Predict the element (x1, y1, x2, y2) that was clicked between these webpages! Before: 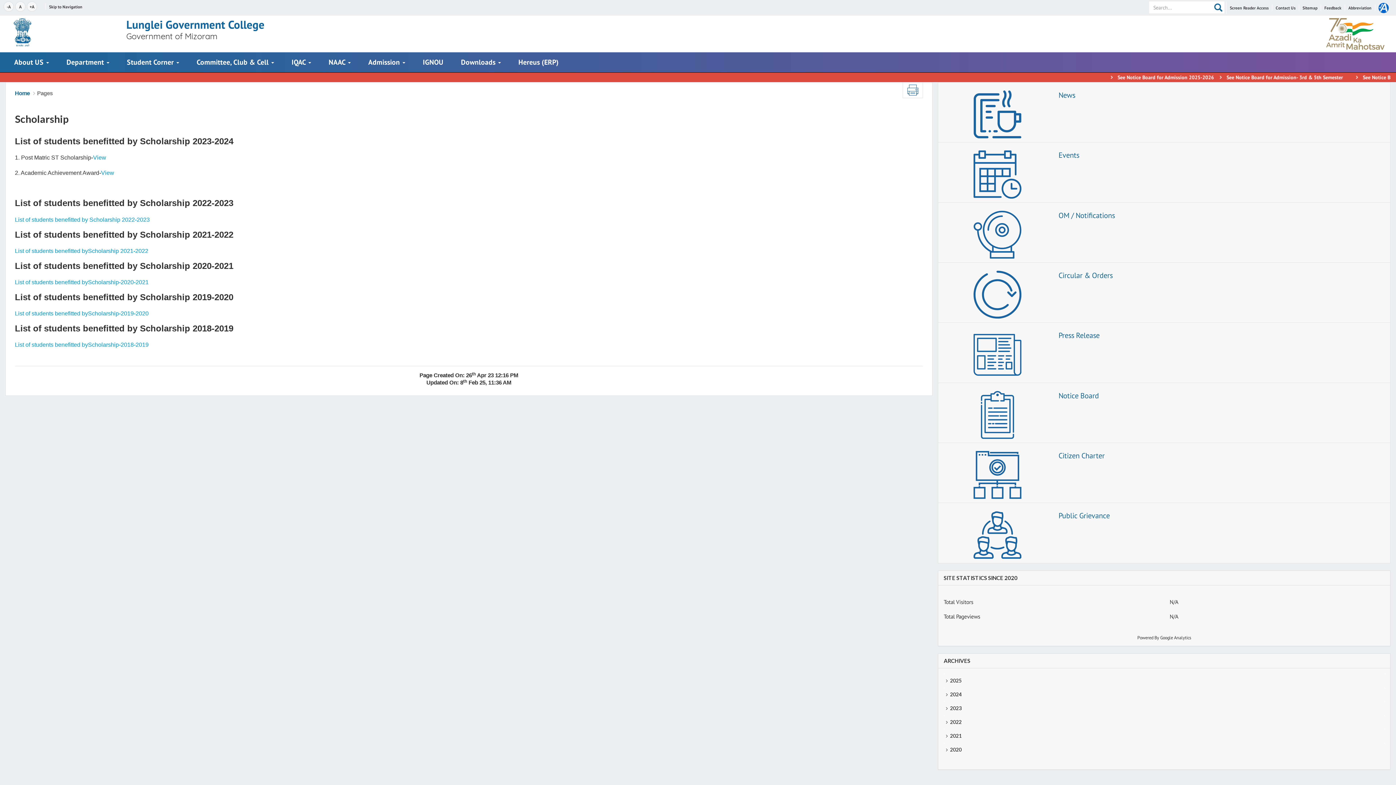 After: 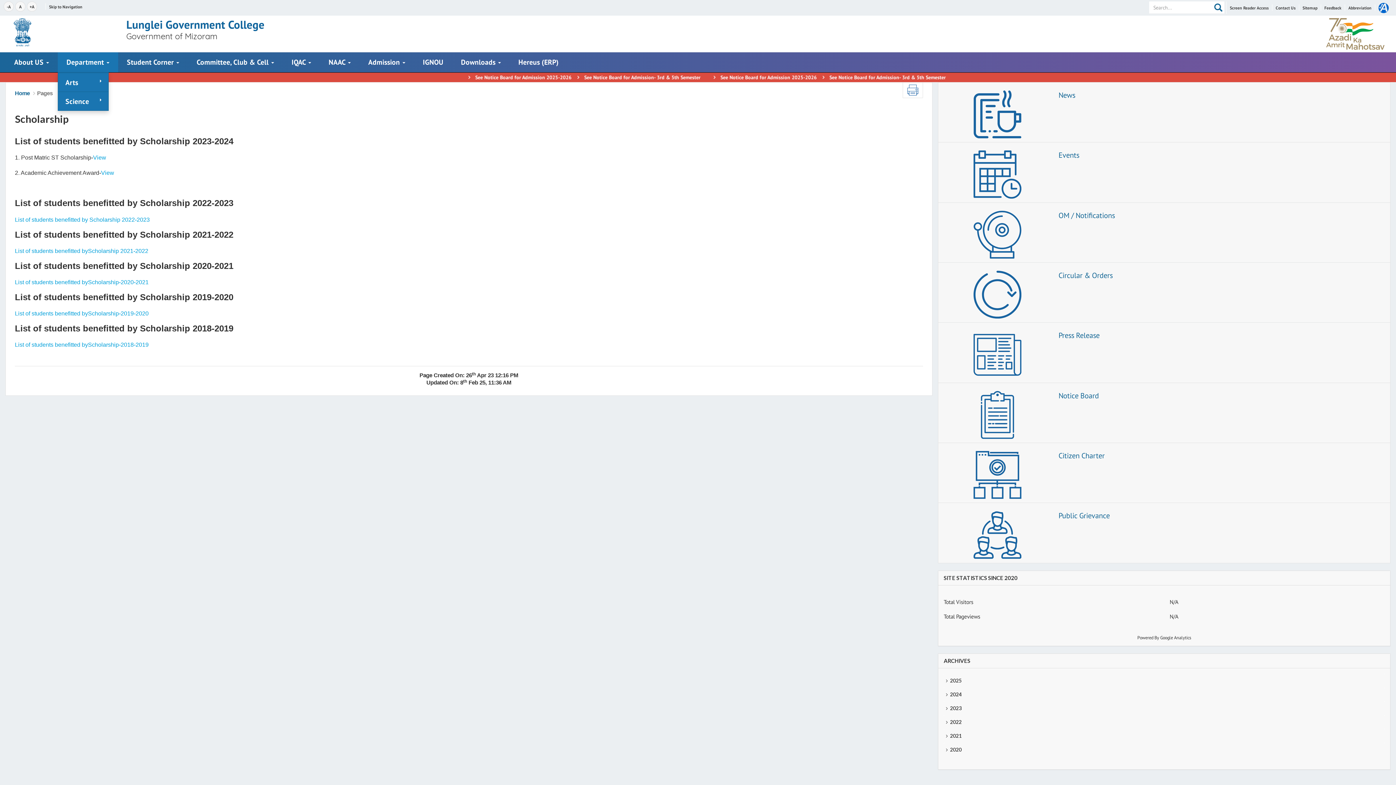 Action: label: Department  bbox: (57, 52, 118, 72)